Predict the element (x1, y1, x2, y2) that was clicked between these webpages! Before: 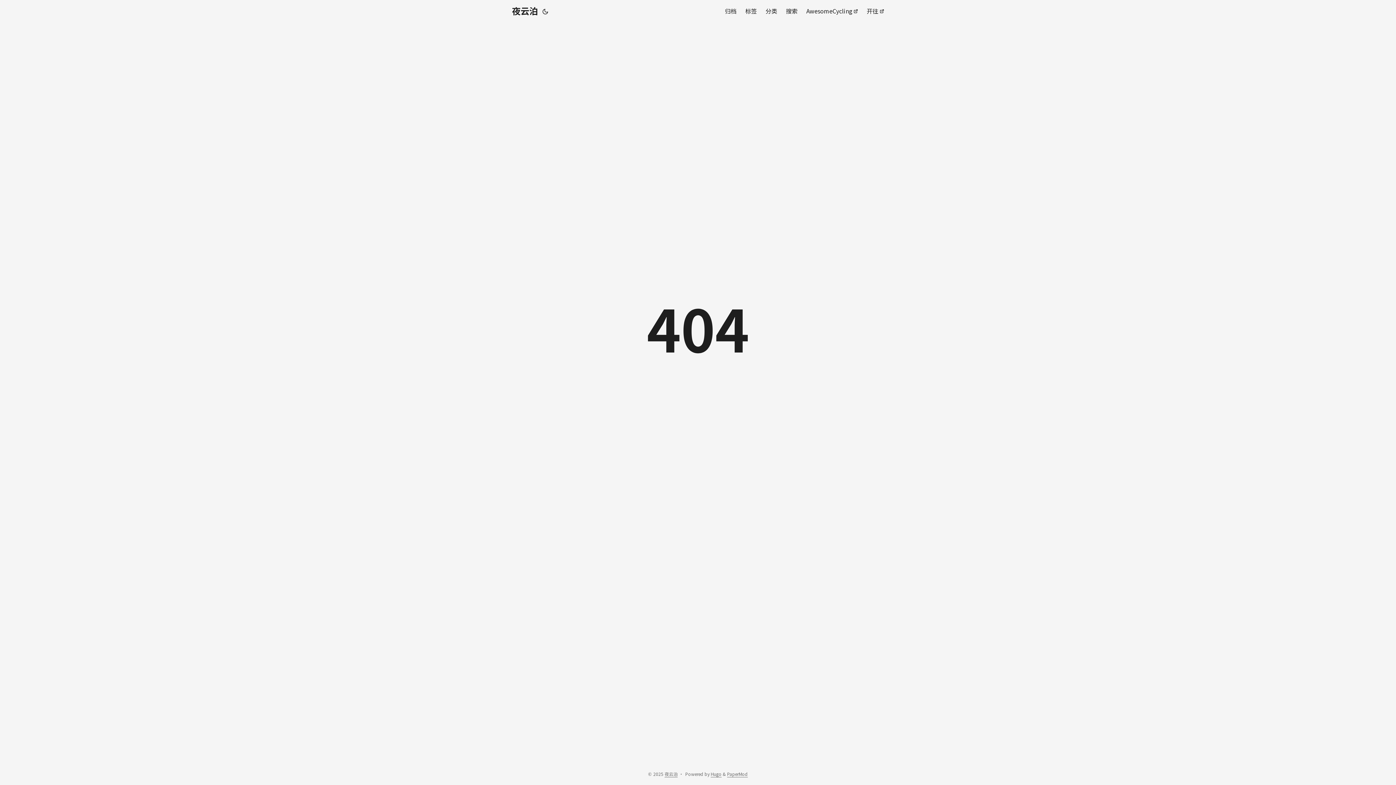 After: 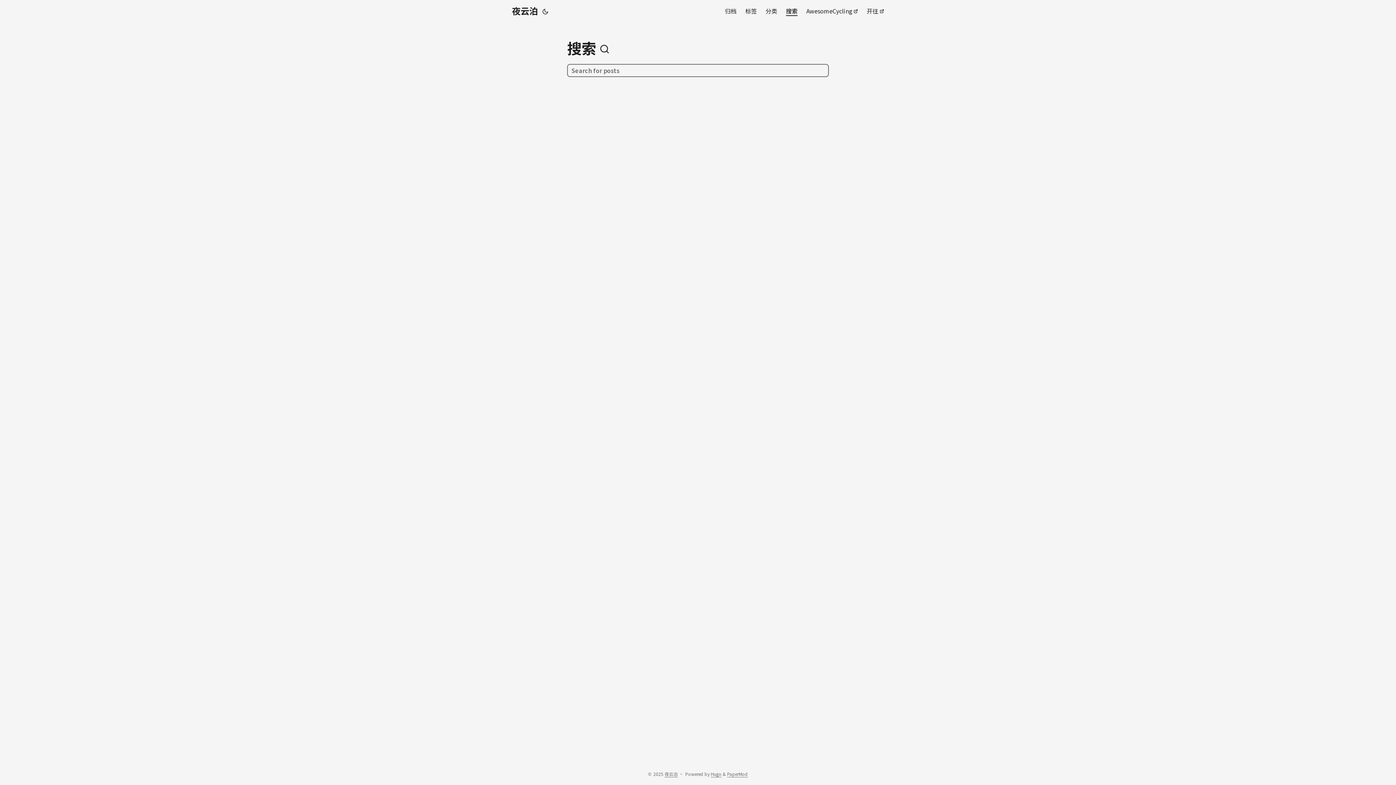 Action: bbox: (786, 0, 797, 21) label: 搜索